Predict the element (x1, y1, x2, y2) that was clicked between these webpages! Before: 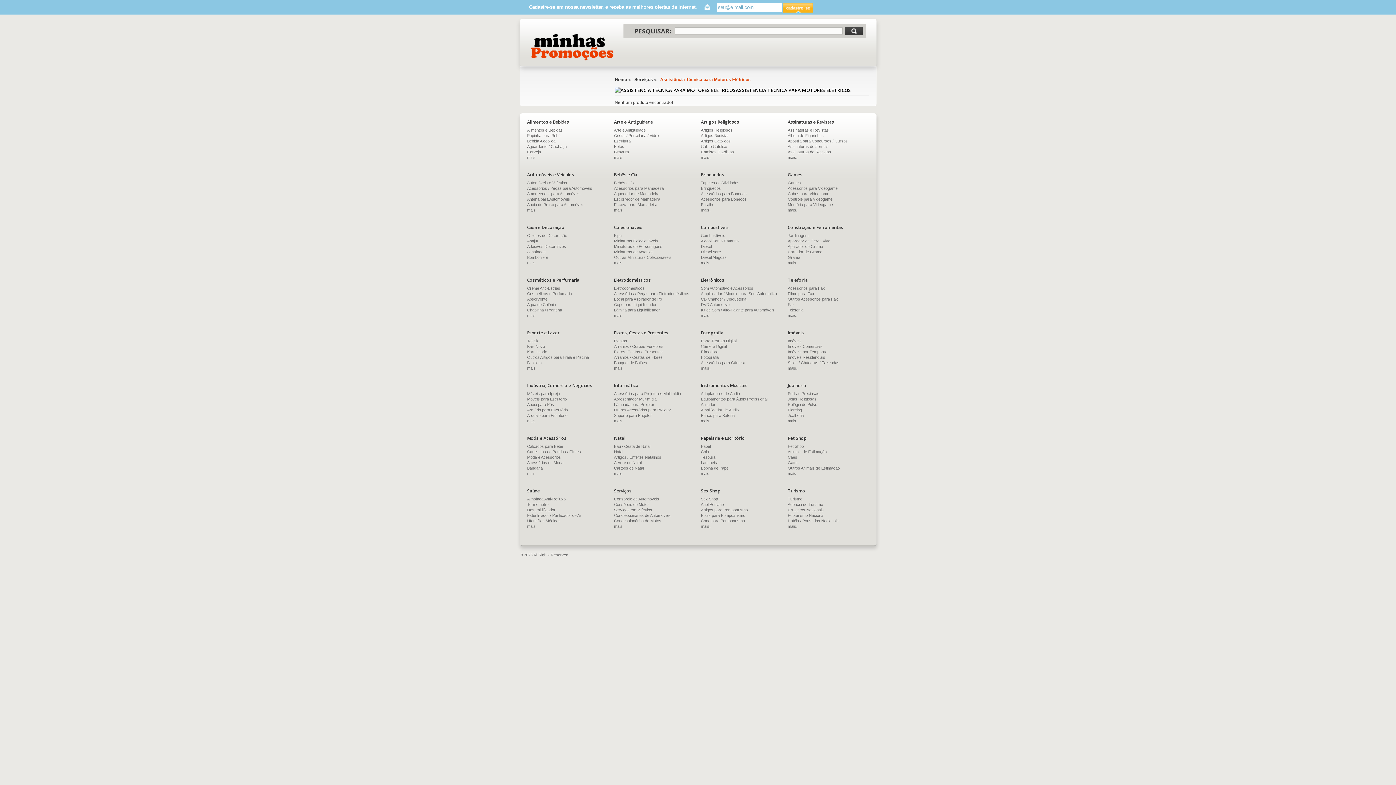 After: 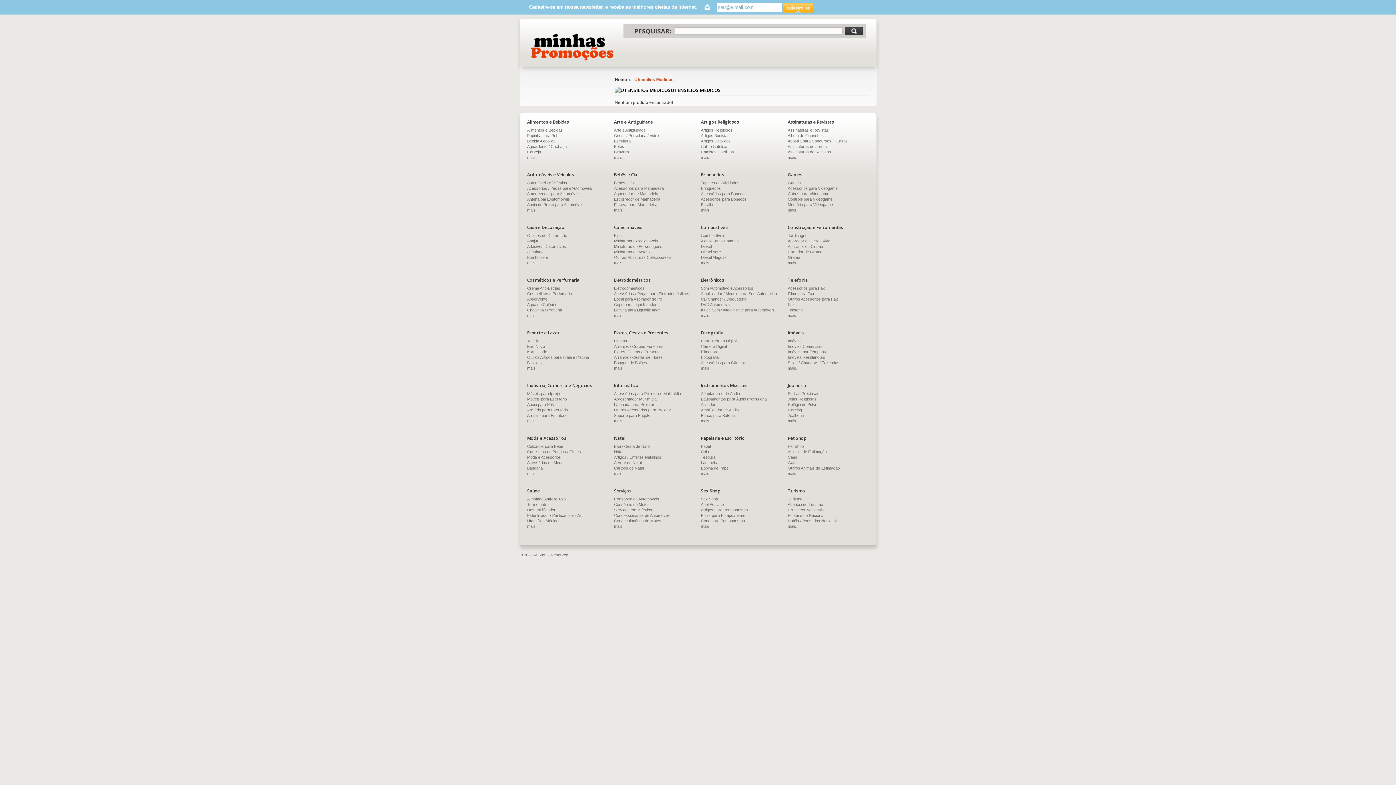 Action: bbox: (527, 518, 560, 523) label: Utensílios Médicos